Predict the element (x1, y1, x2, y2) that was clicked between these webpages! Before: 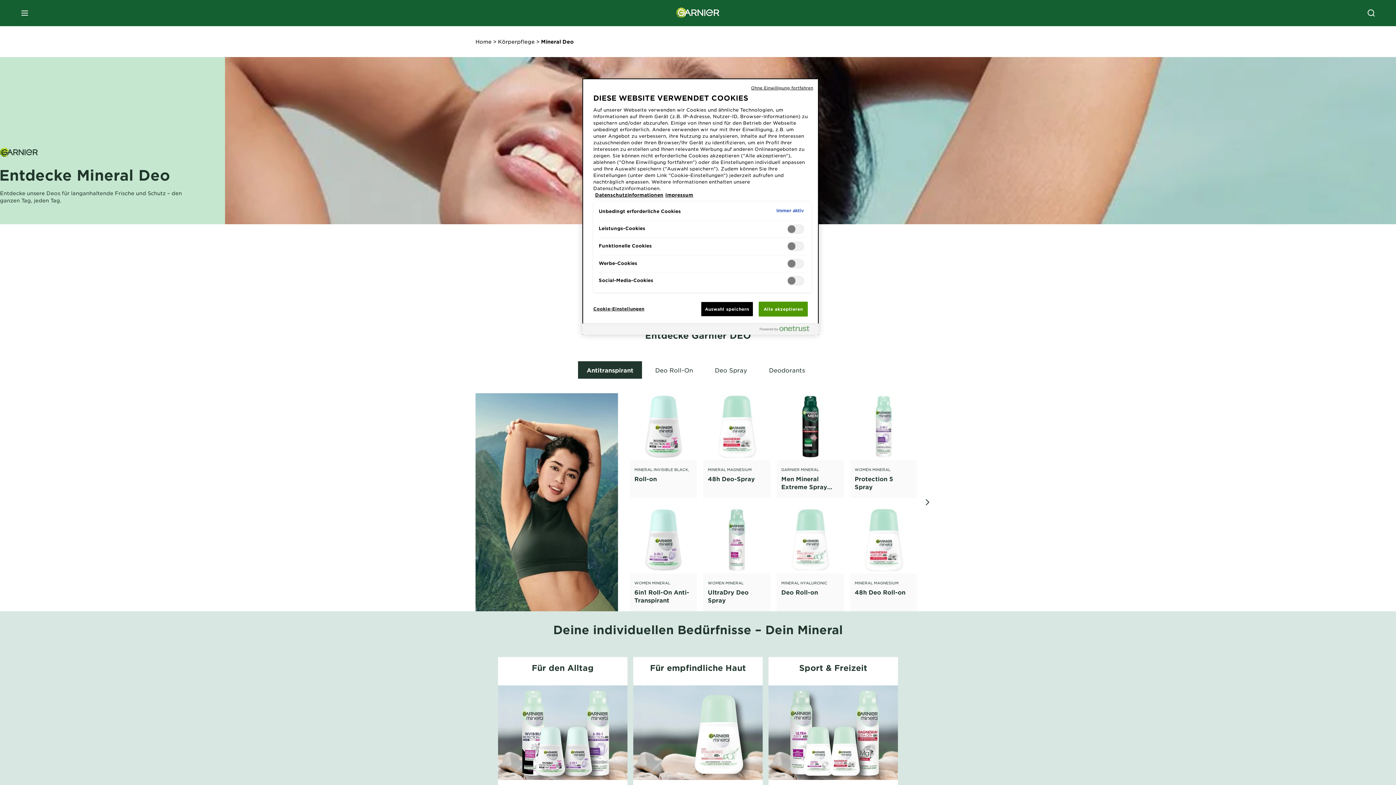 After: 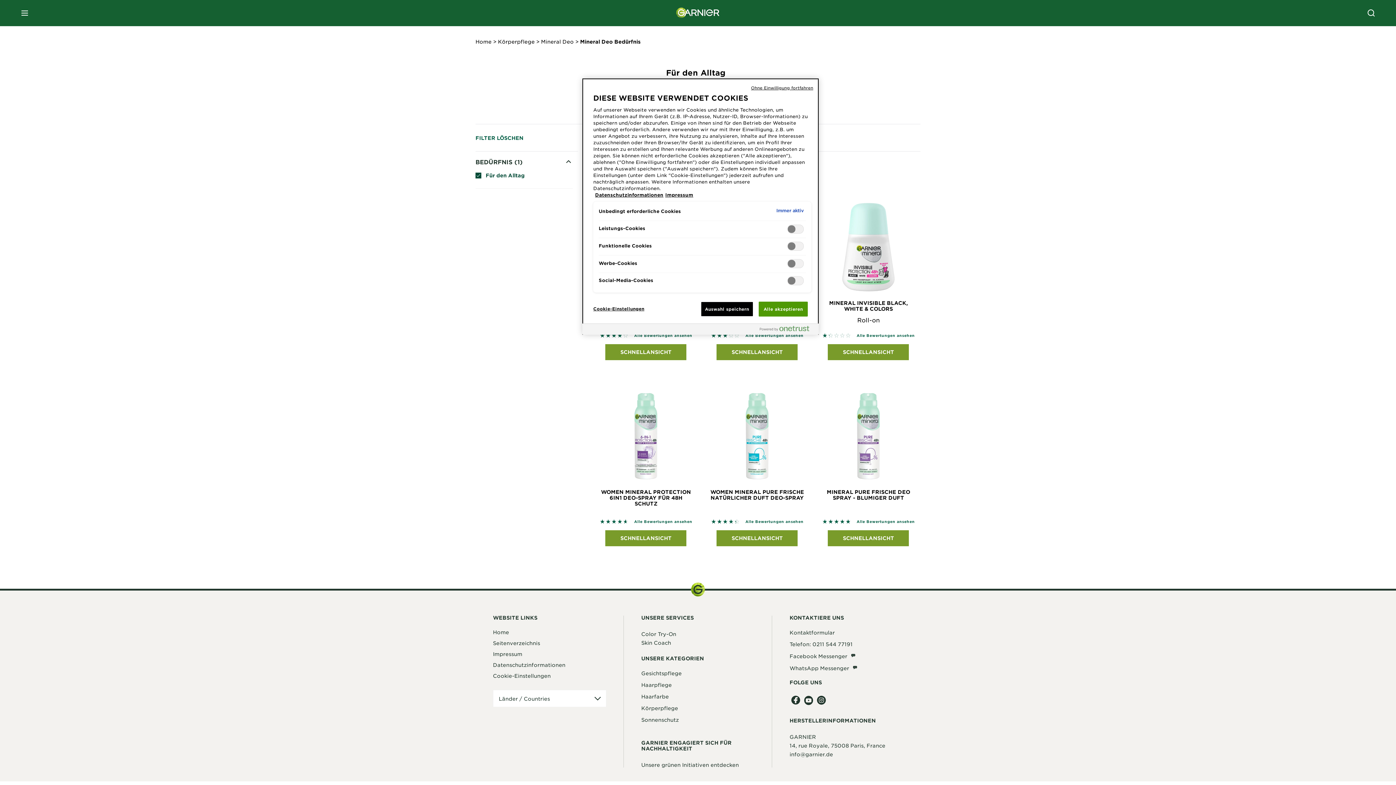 Action: bbox: (498, 685, 627, 786)